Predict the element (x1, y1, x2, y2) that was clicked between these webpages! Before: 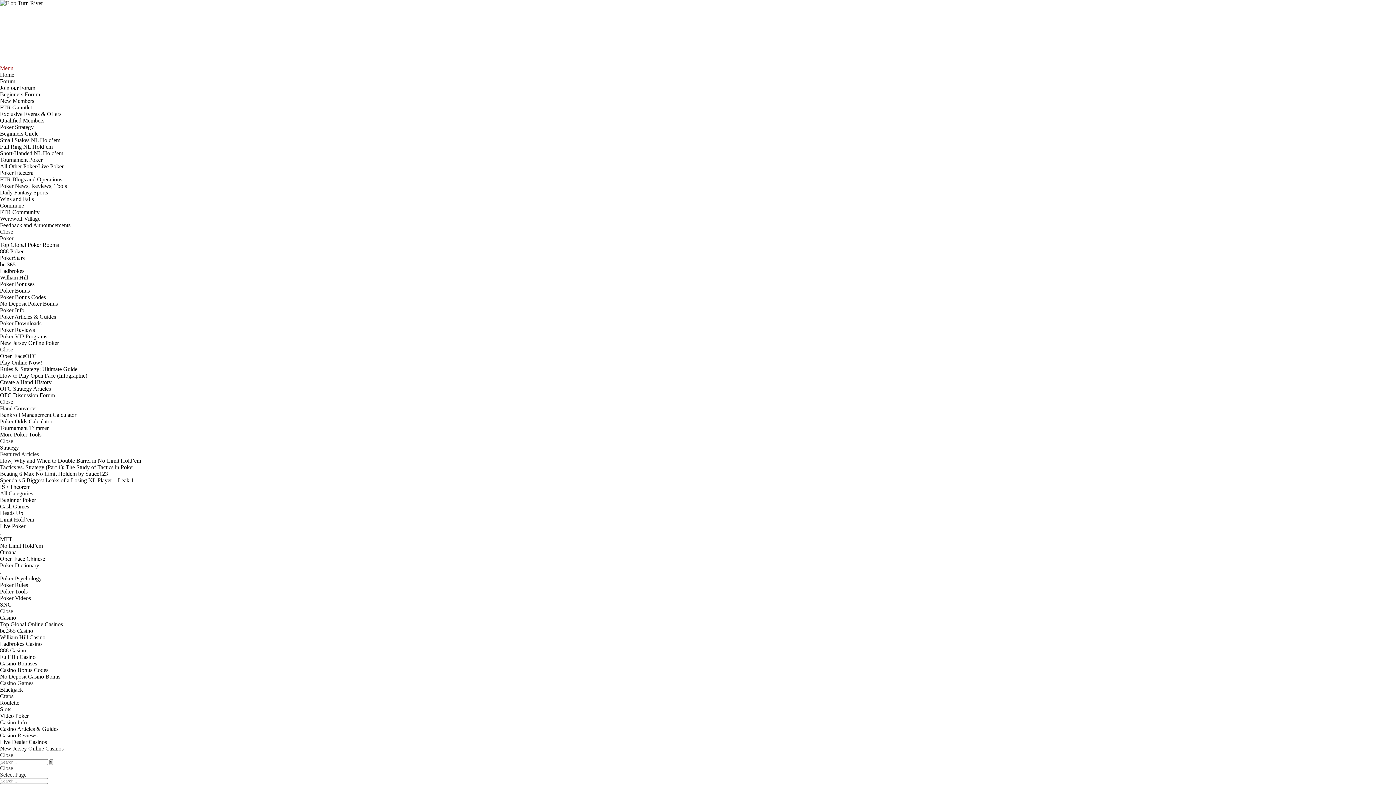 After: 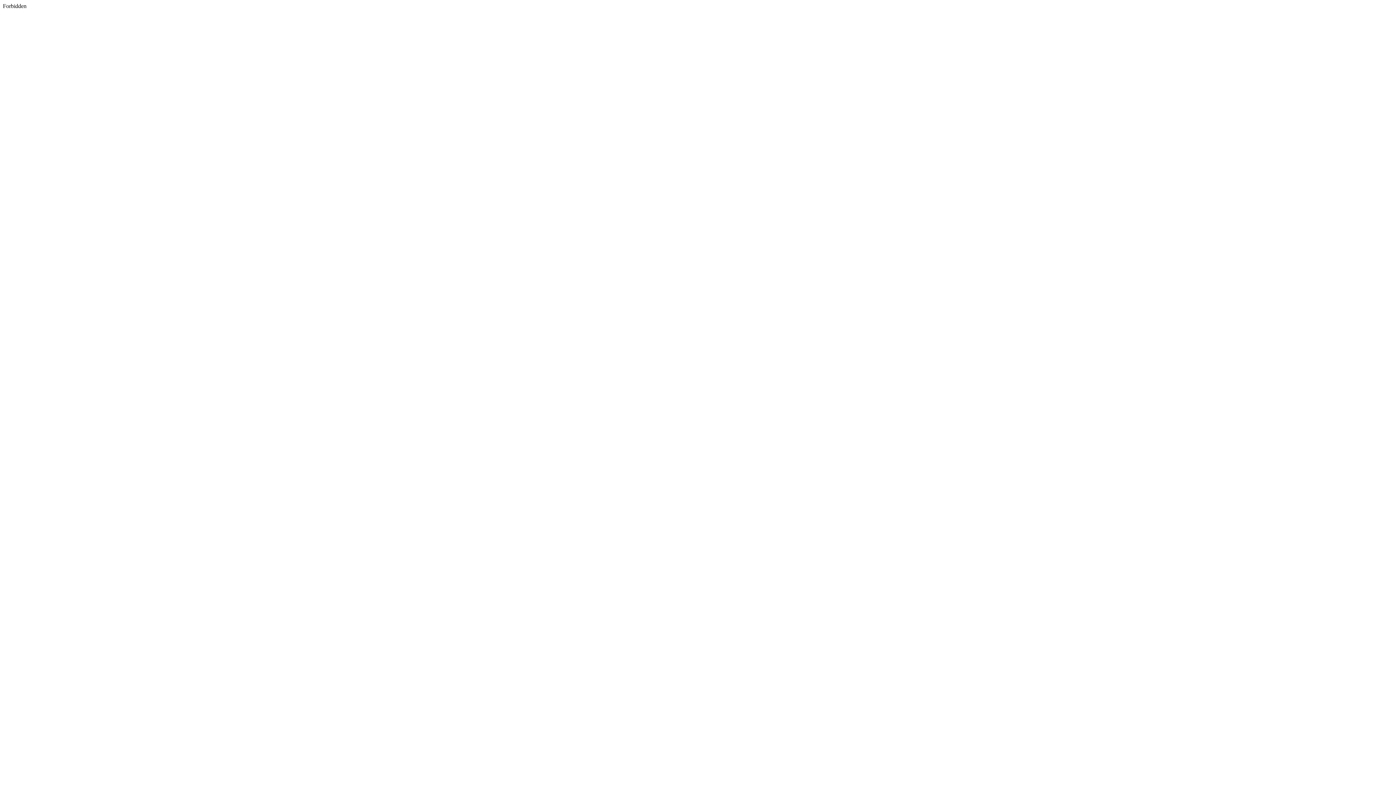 Action: label: Casino Bonus Codes bbox: (0, 667, 48, 673)